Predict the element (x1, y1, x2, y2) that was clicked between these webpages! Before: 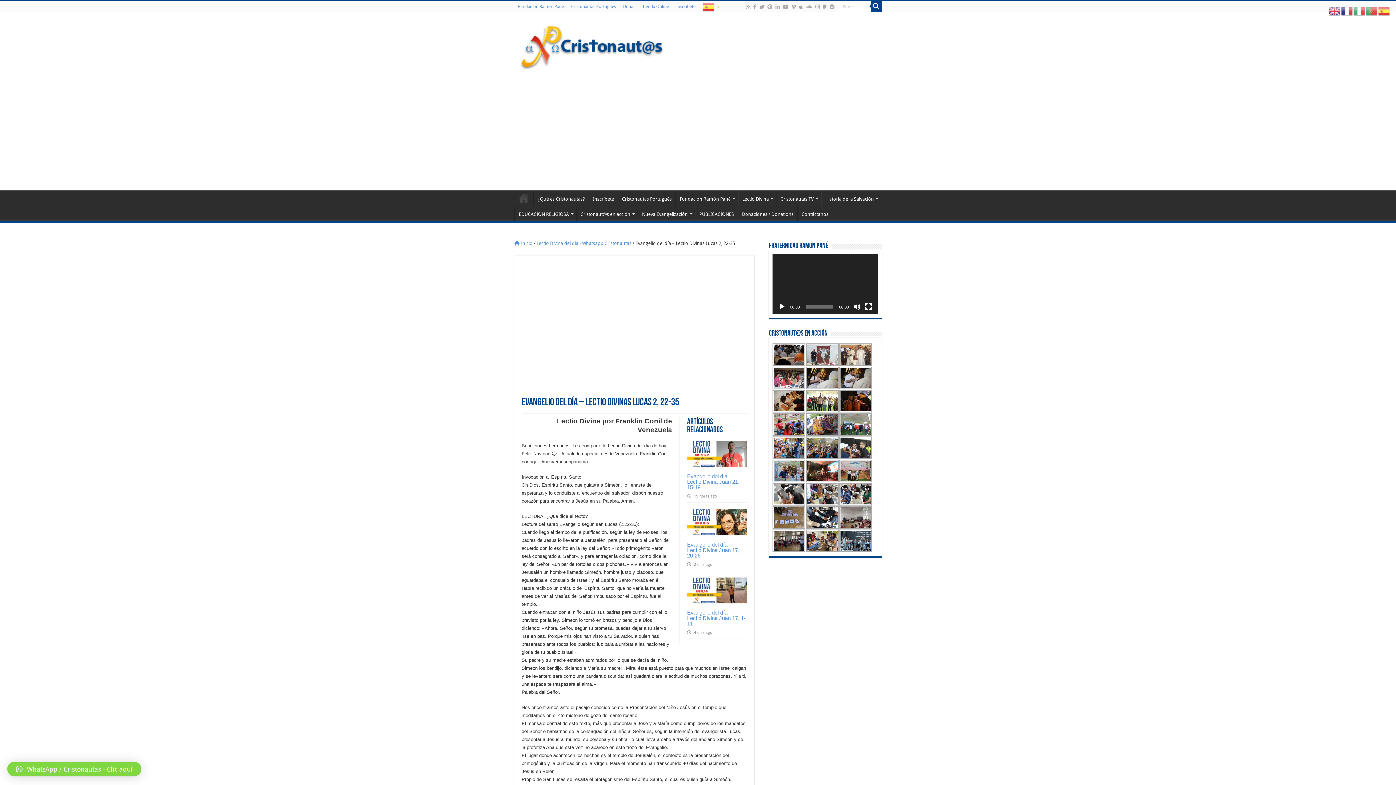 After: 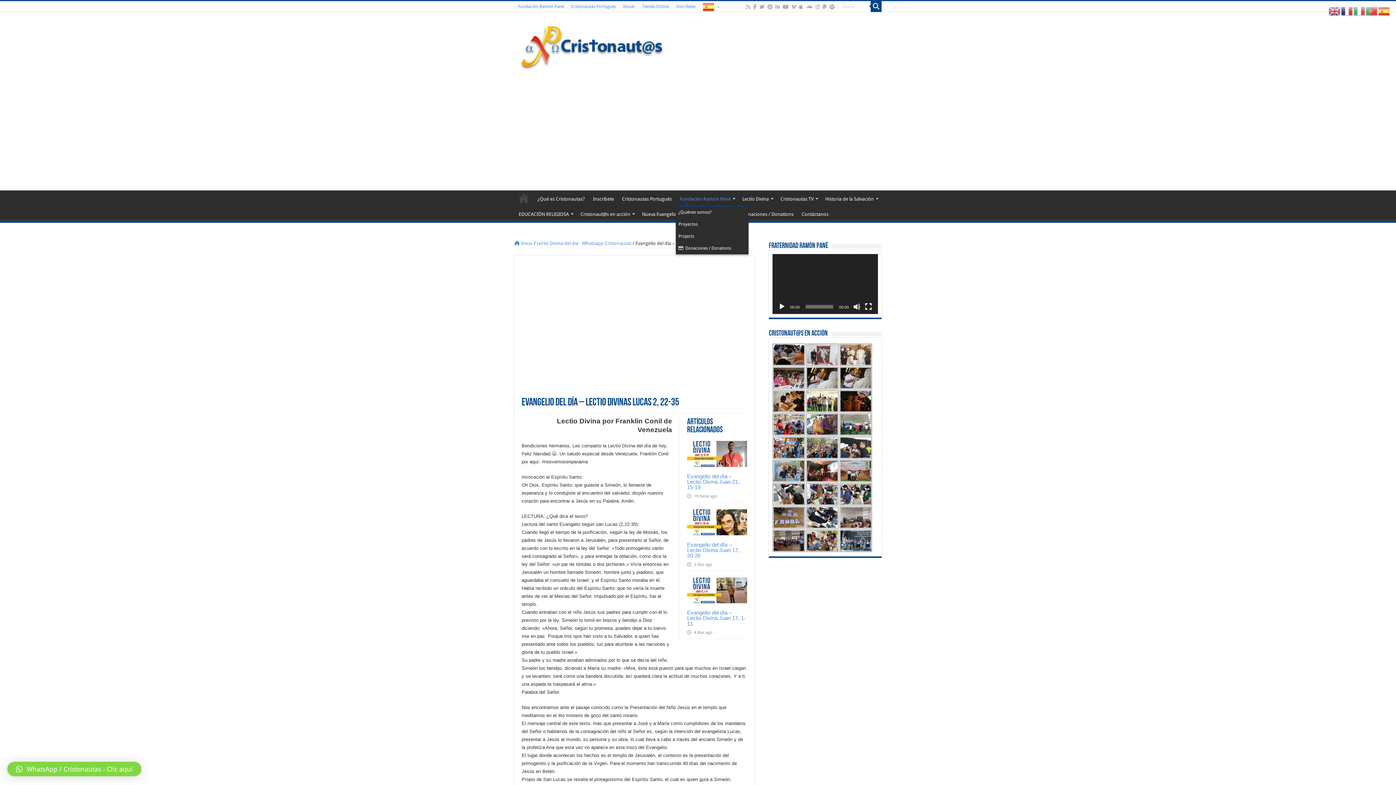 Action: label: Fundación Ramón Pané bbox: (676, 190, 738, 205)